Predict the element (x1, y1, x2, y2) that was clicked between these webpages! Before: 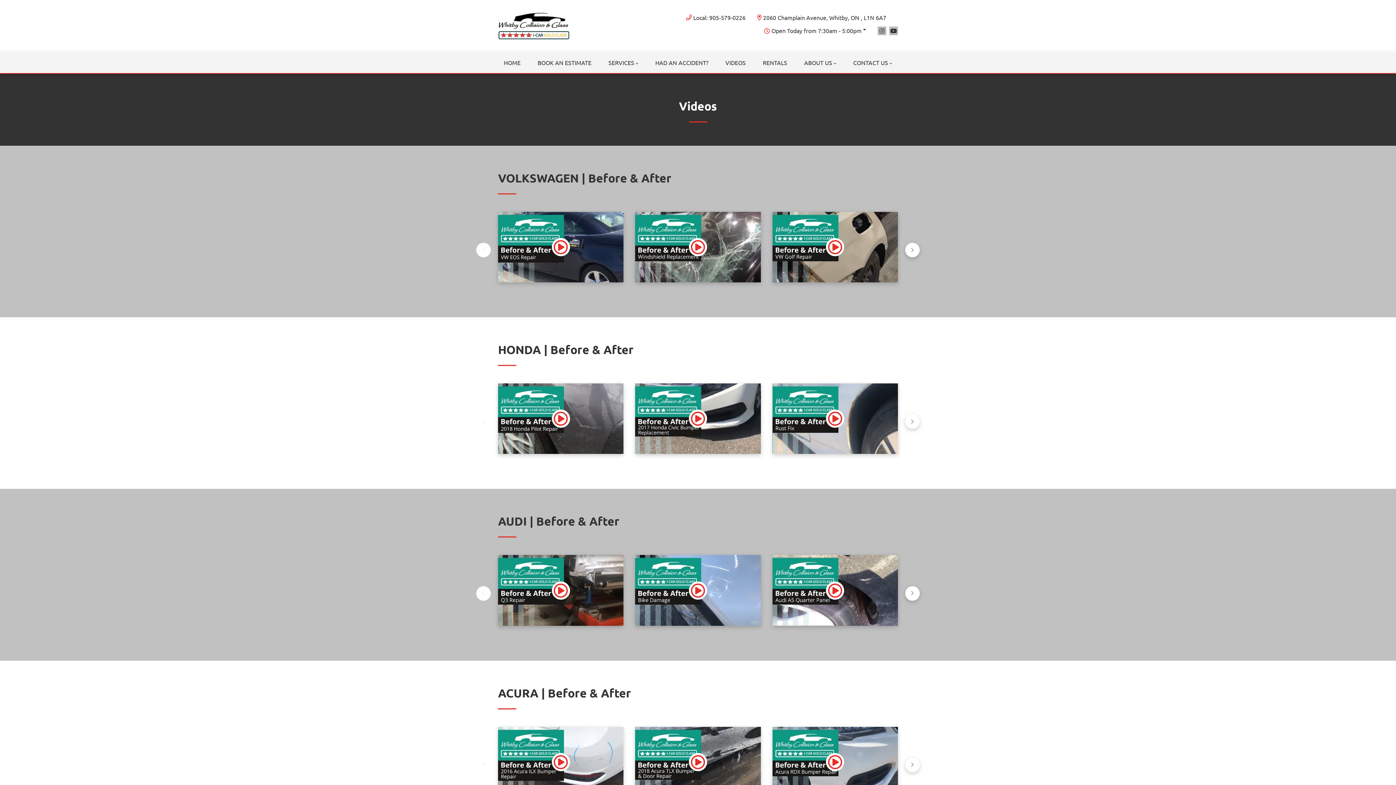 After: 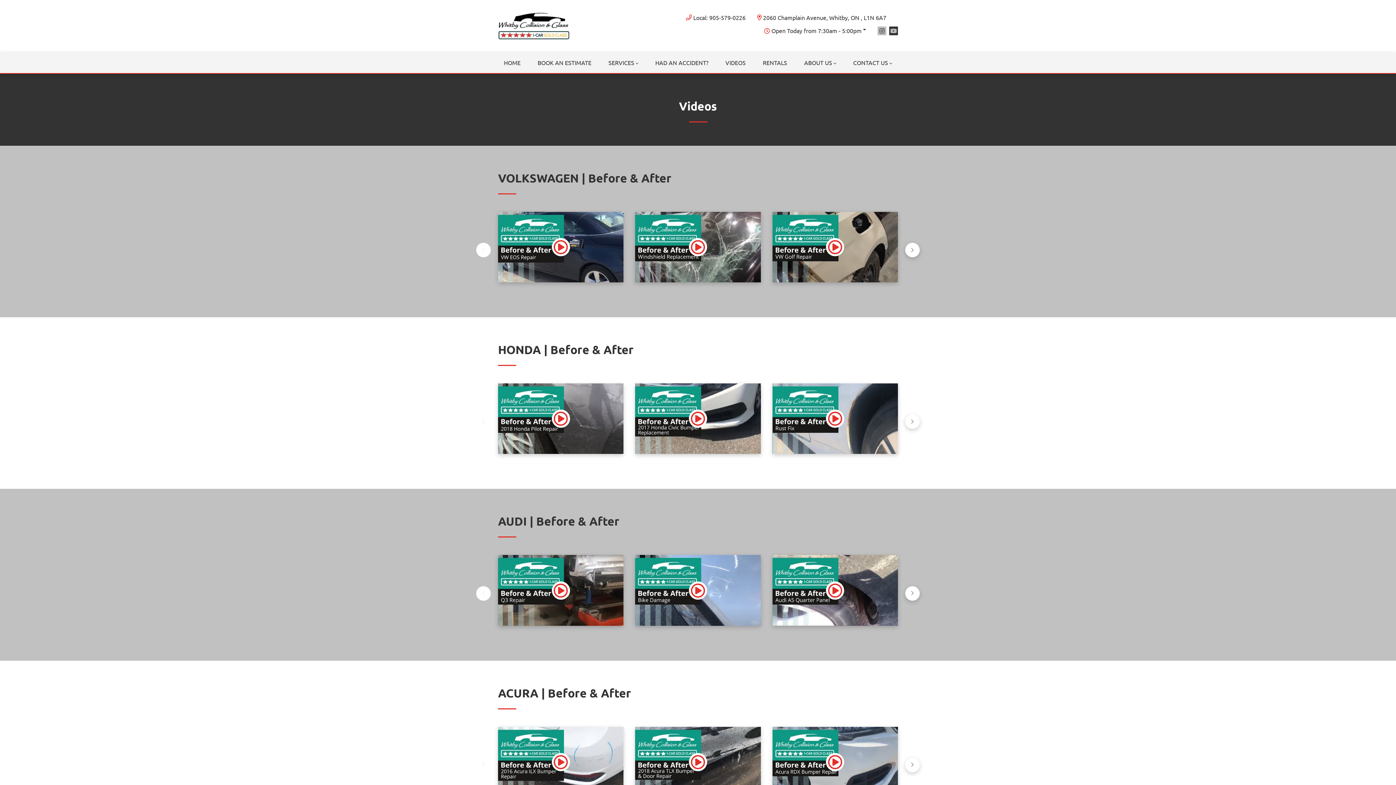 Action: bbox: (889, 26, 898, 35) label: Youtube